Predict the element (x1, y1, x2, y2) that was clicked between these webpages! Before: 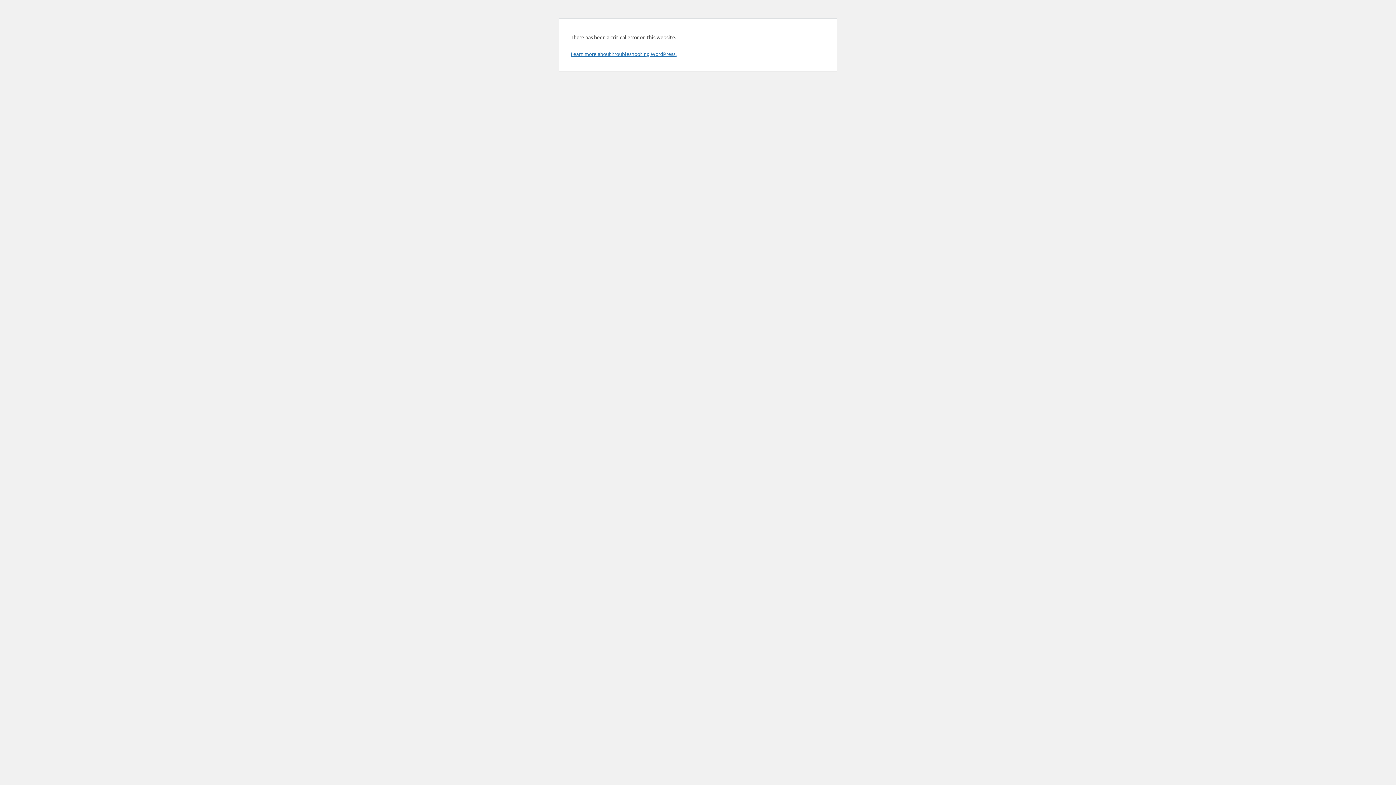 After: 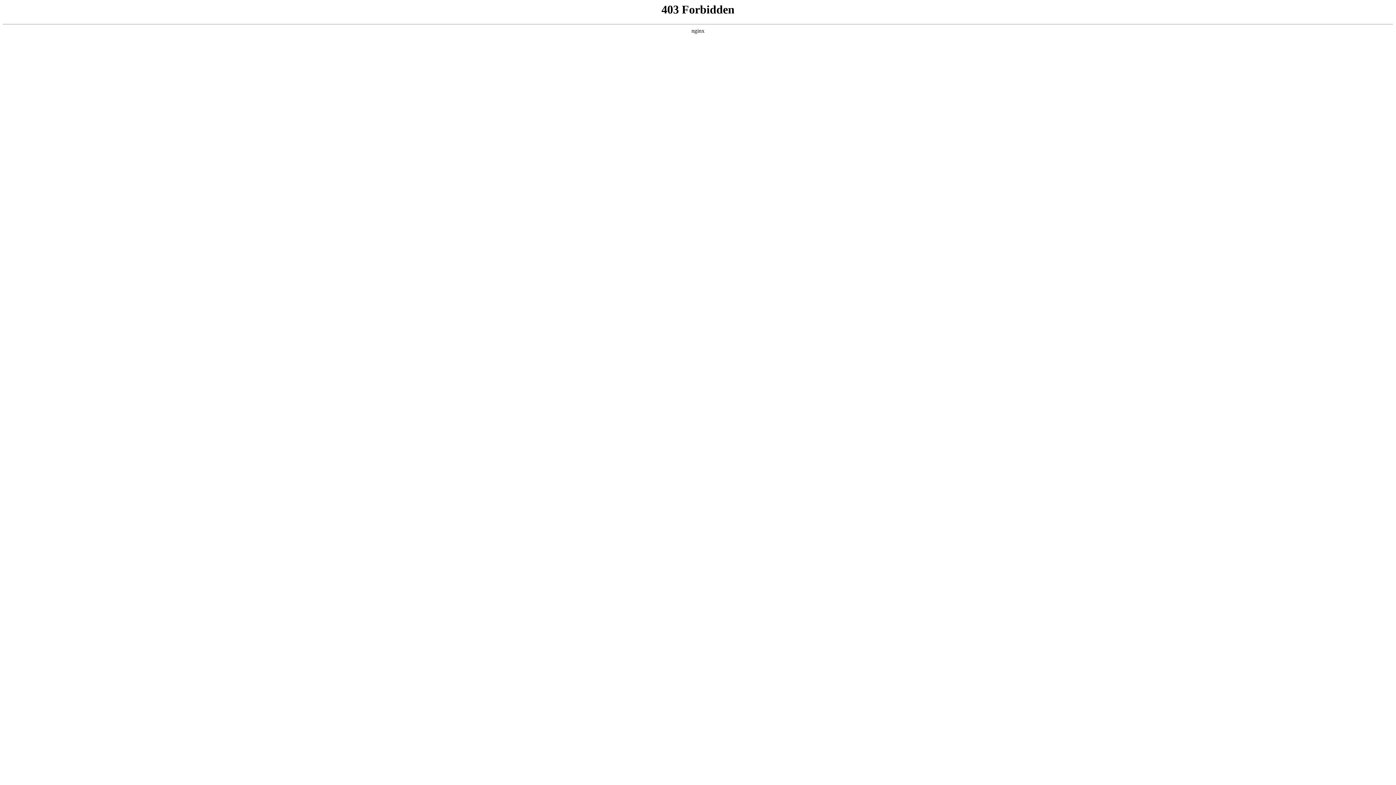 Action: bbox: (570, 50, 676, 57) label: Learn more about troubleshooting WordPress.